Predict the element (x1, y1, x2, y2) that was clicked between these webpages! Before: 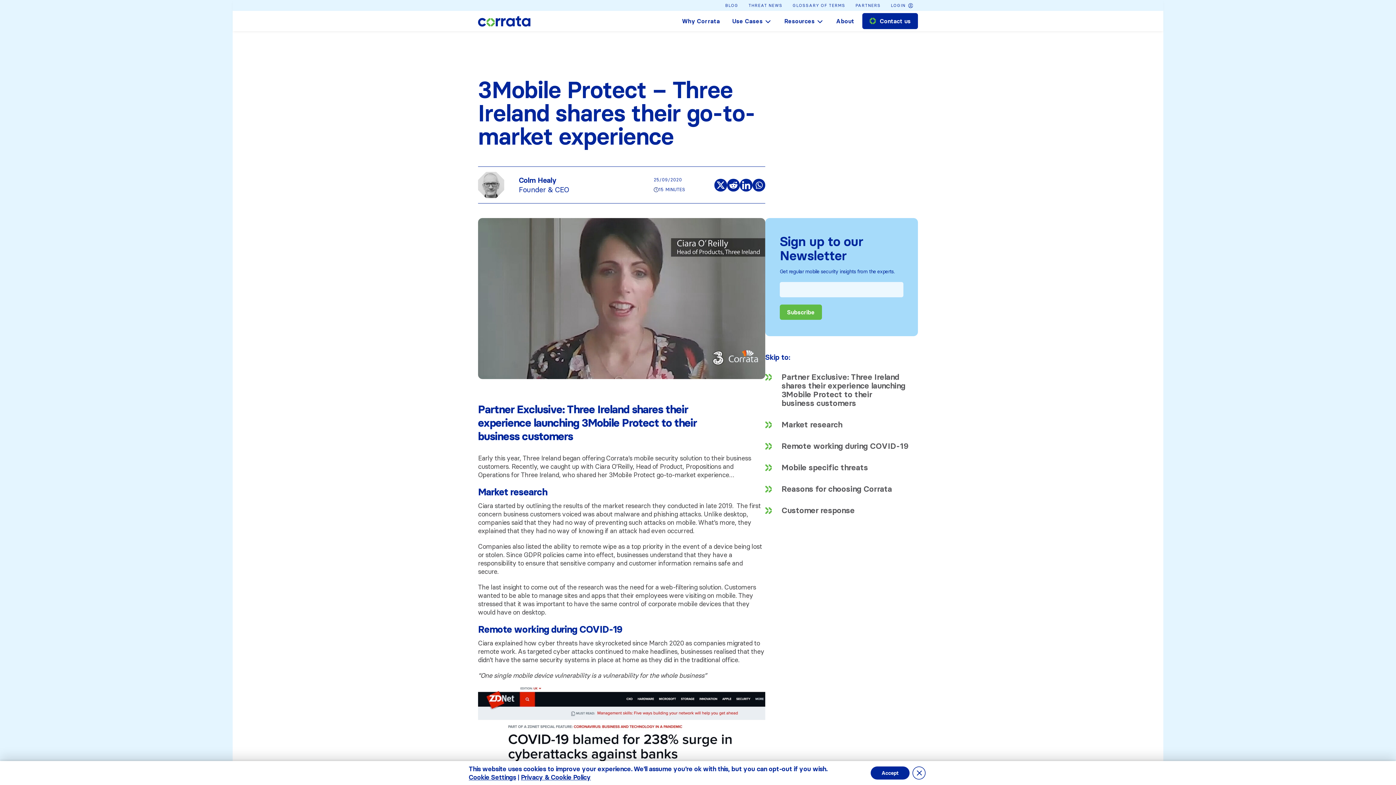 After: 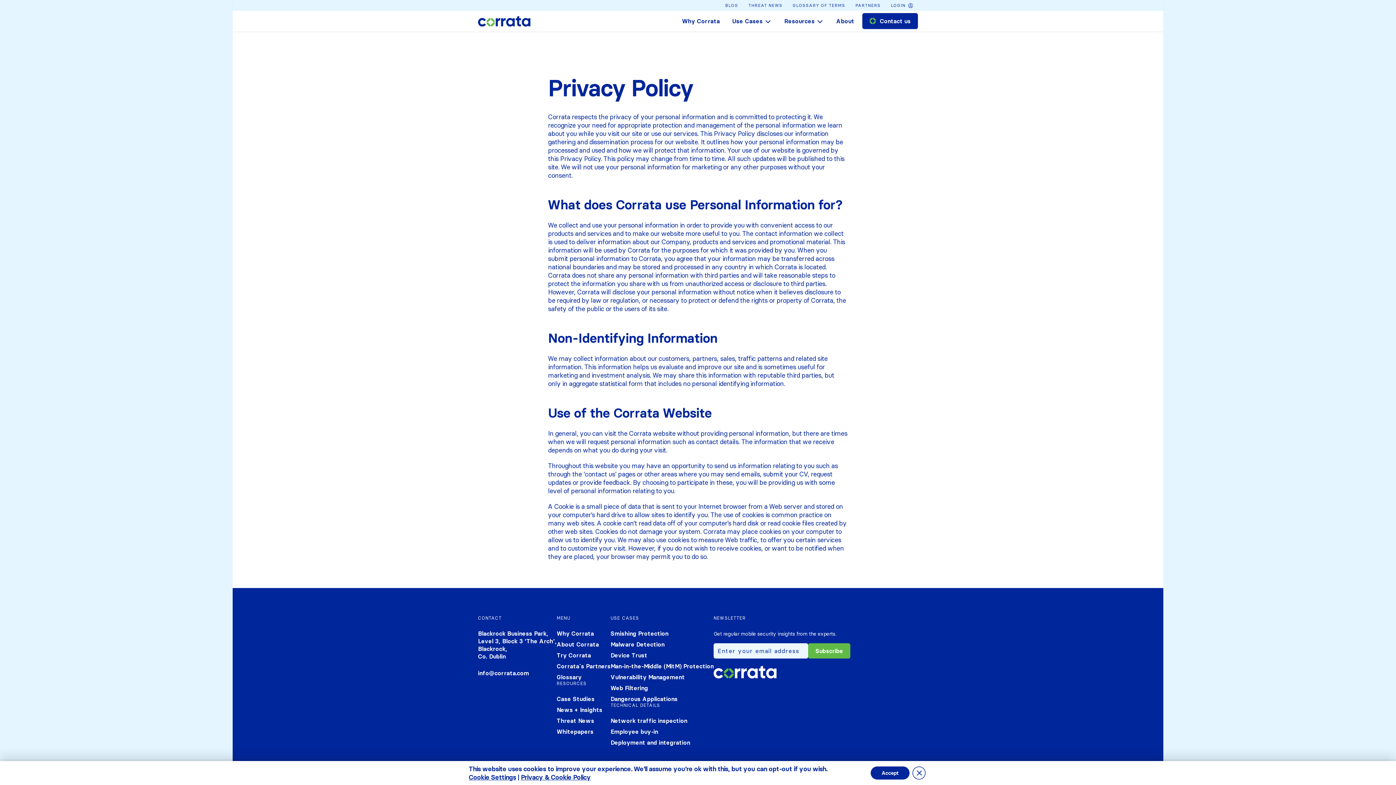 Action: bbox: (521, 773, 591, 781) label: Privacy & Cookie Policy